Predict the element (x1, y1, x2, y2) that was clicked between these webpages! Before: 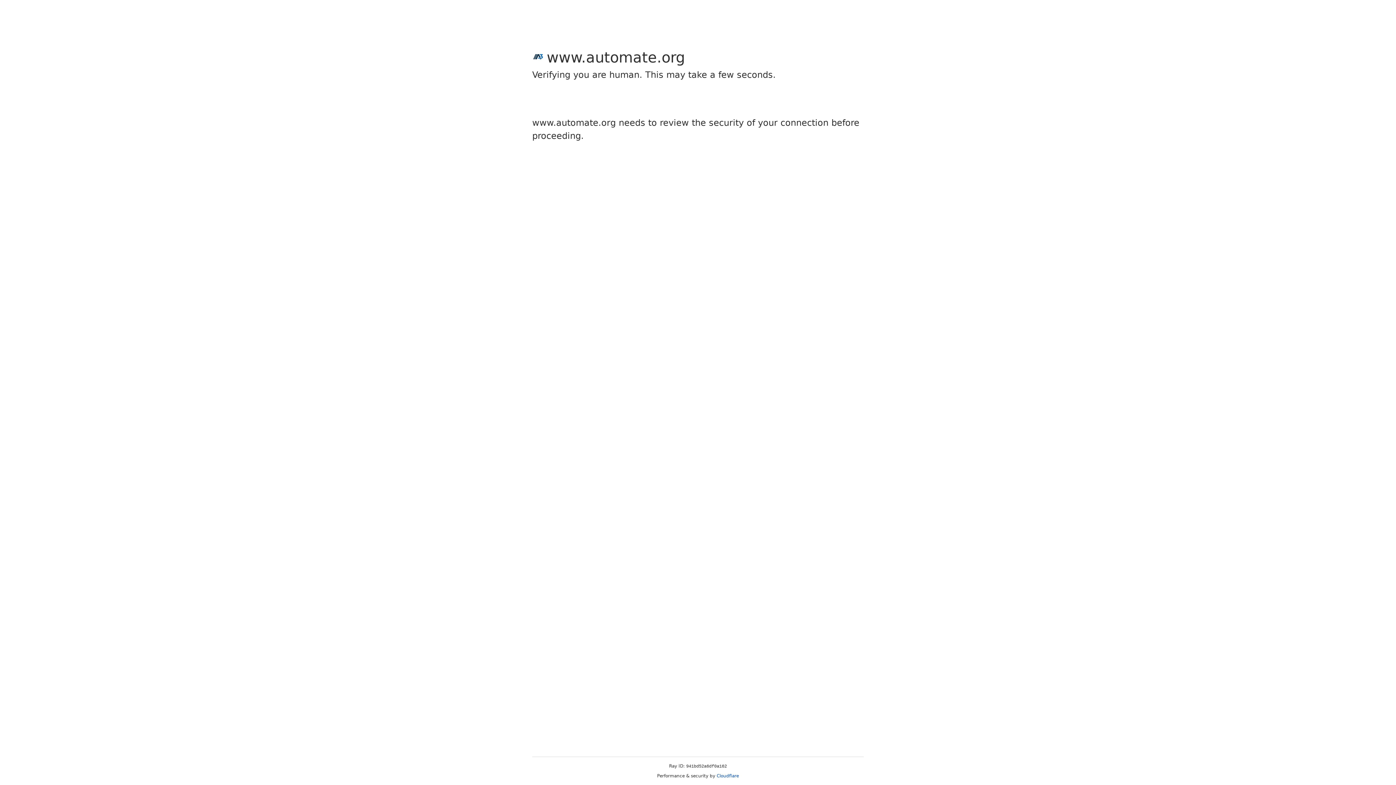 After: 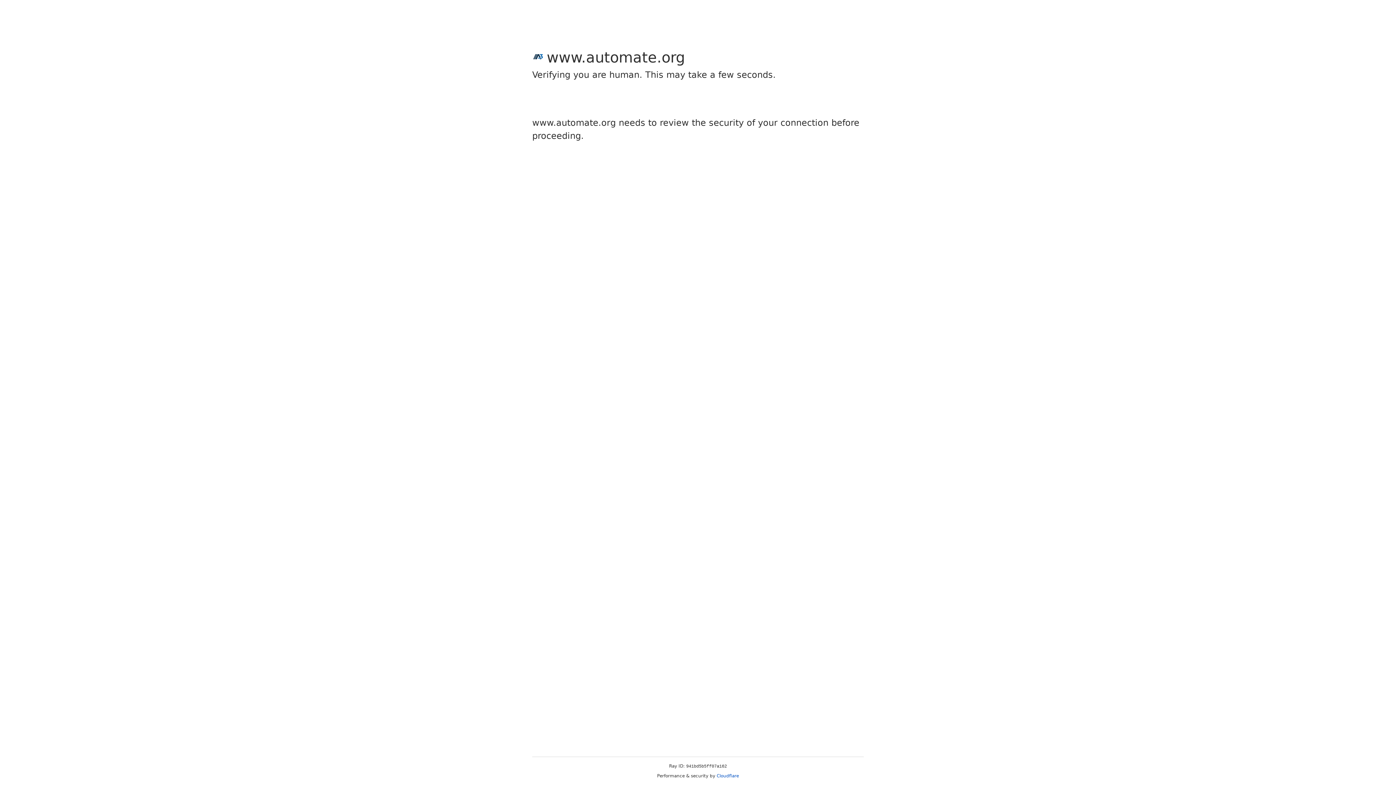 Action: bbox: (716, 773, 739, 778) label: Cloudflare